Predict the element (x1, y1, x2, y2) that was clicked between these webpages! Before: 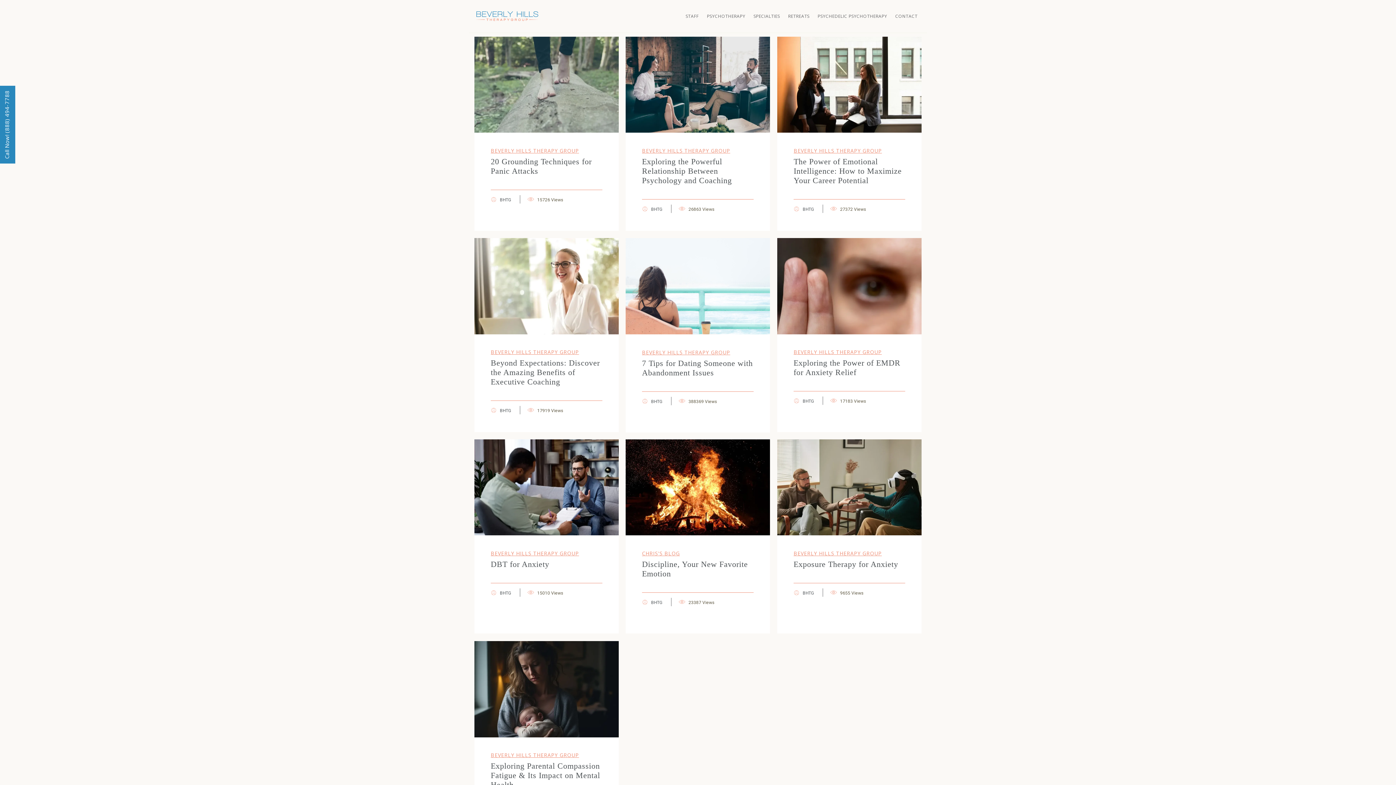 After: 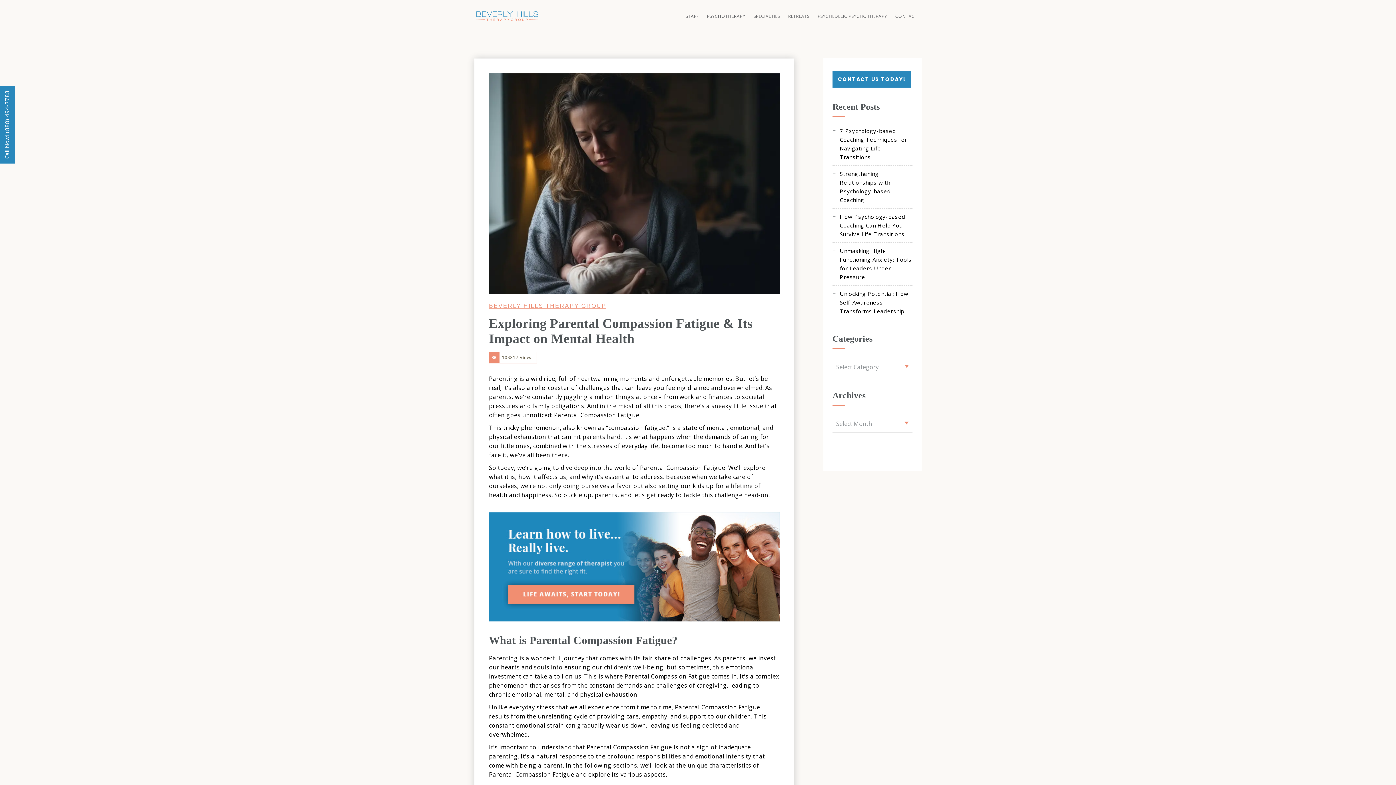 Action: bbox: (490, 761, 600, 789) label: Exploring Parental Compassion Fatigue & Its Impact on Mental Health